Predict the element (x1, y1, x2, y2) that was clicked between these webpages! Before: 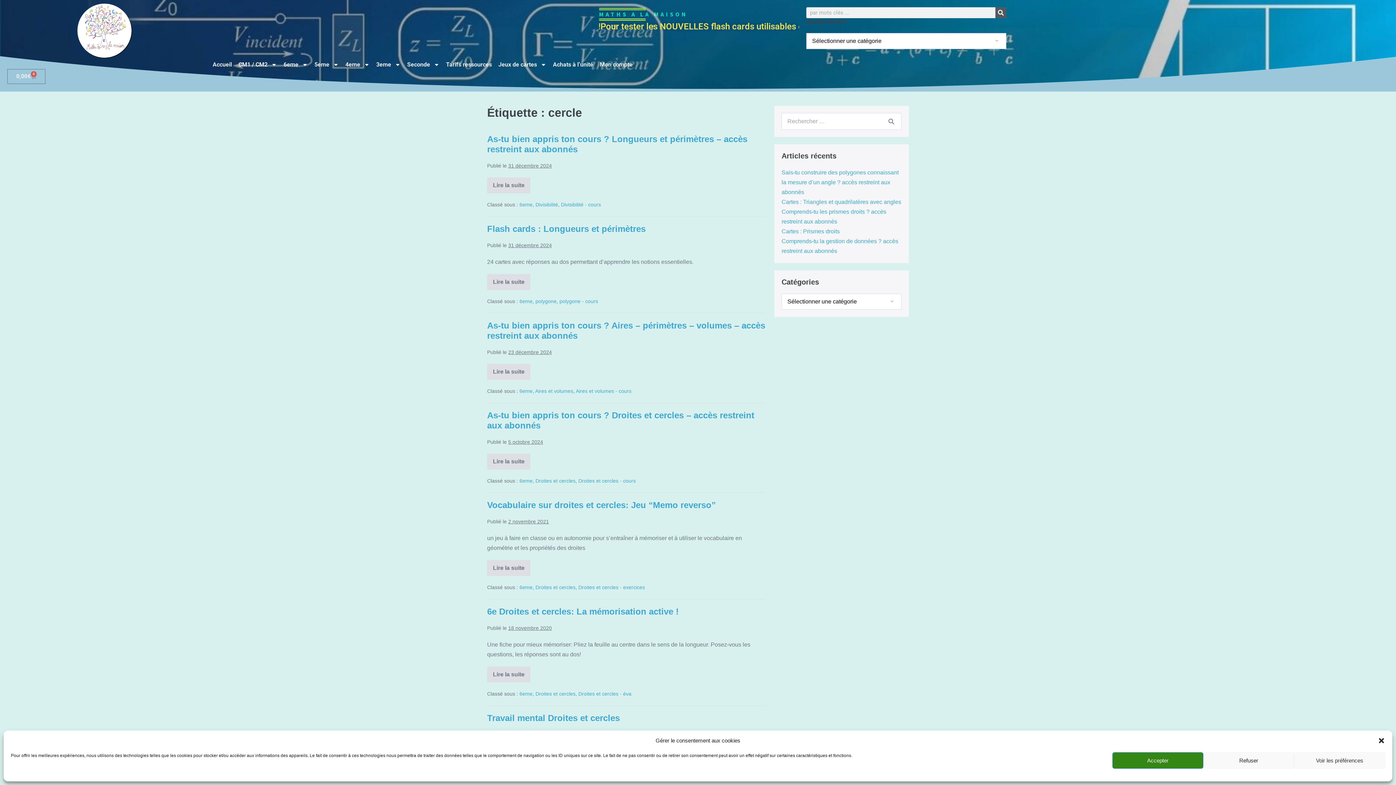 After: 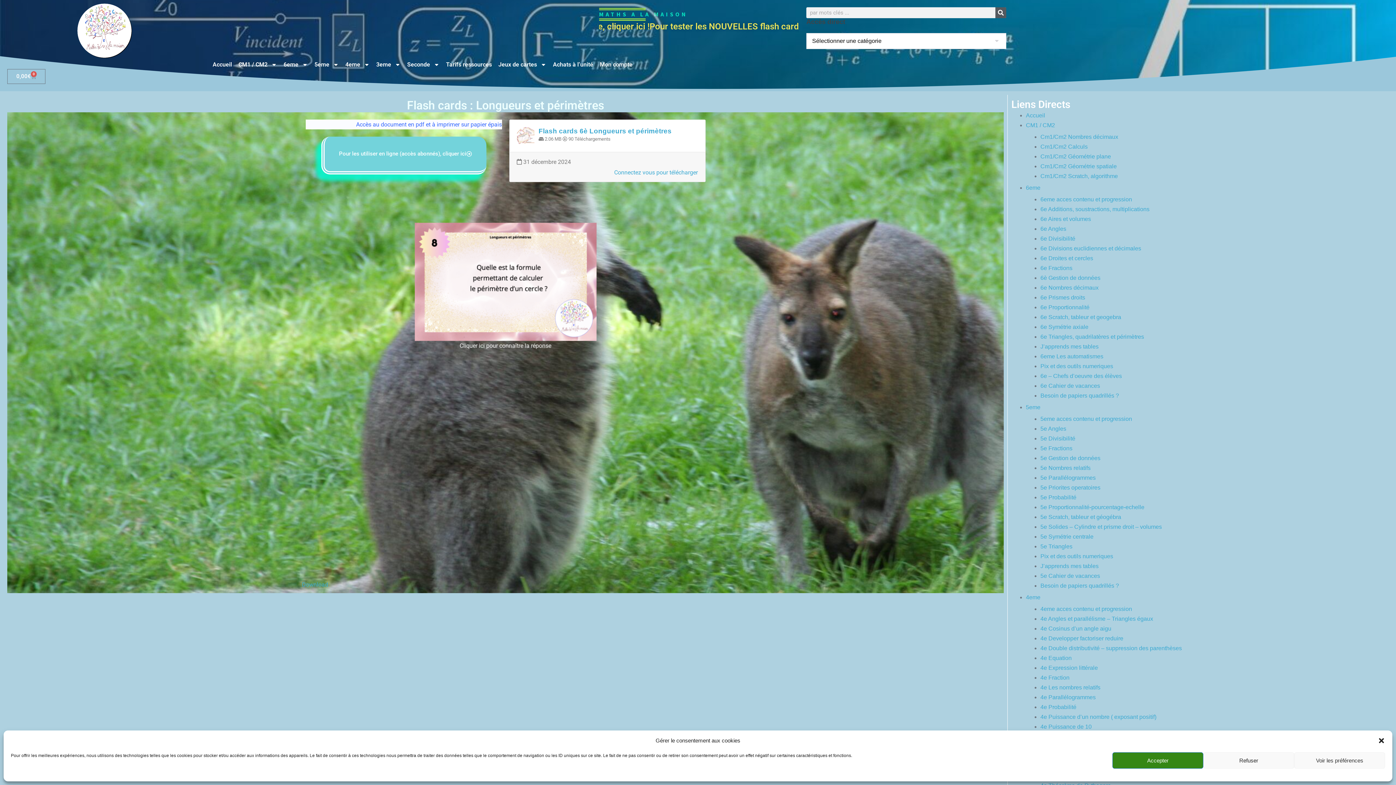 Action: bbox: (487, 274, 530, 290) label: Lire la suite
Flash cards : Longueurs et périmètres